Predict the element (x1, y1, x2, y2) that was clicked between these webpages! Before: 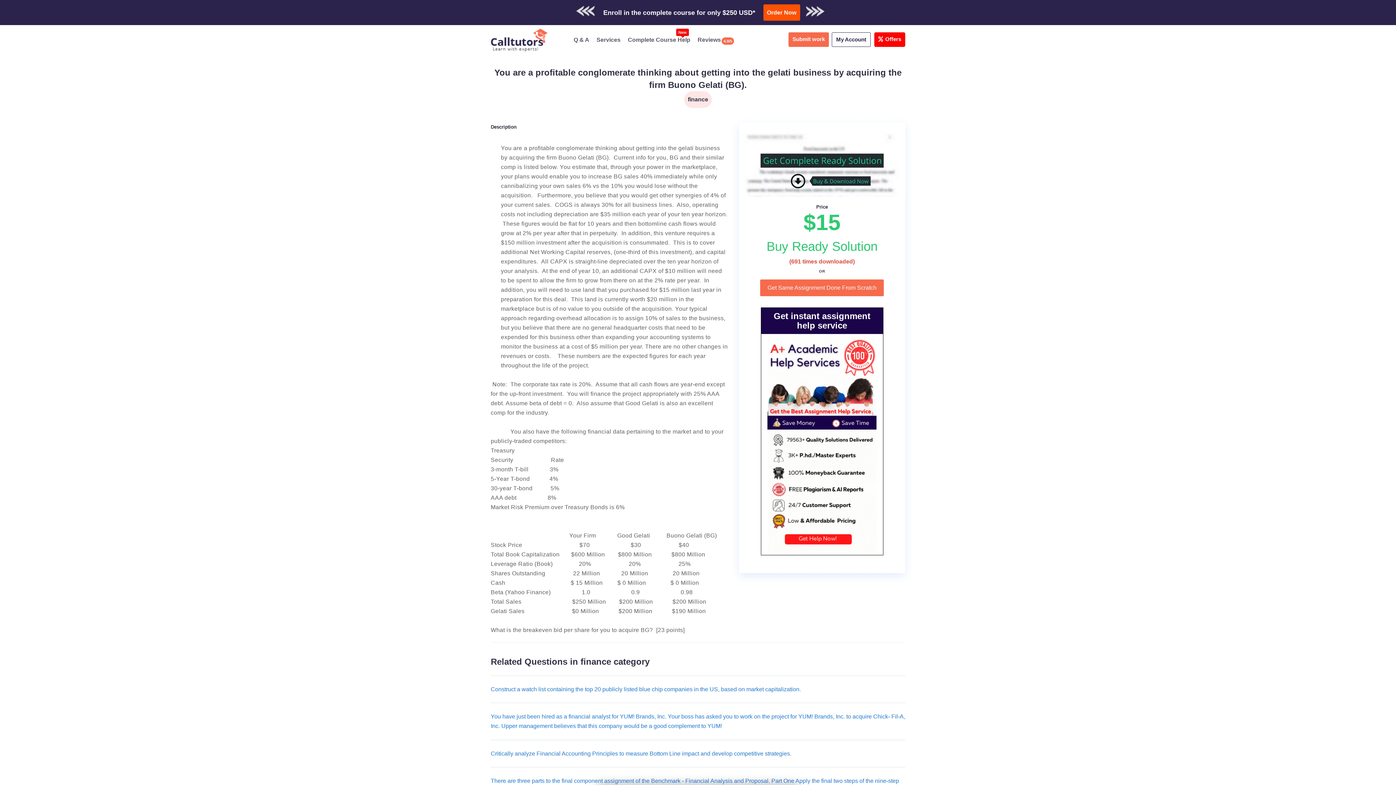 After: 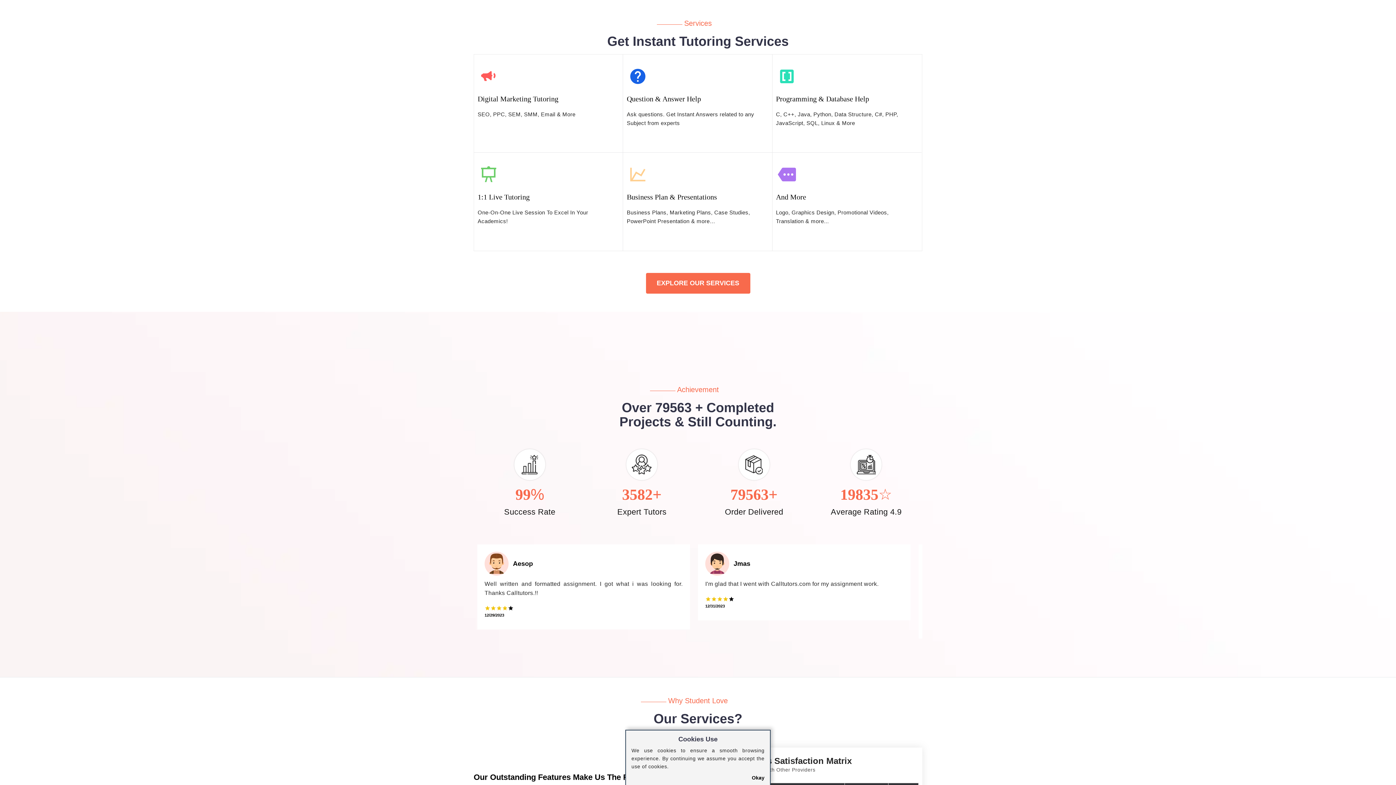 Action: label: Services bbox: (596, 36, 620, 42)